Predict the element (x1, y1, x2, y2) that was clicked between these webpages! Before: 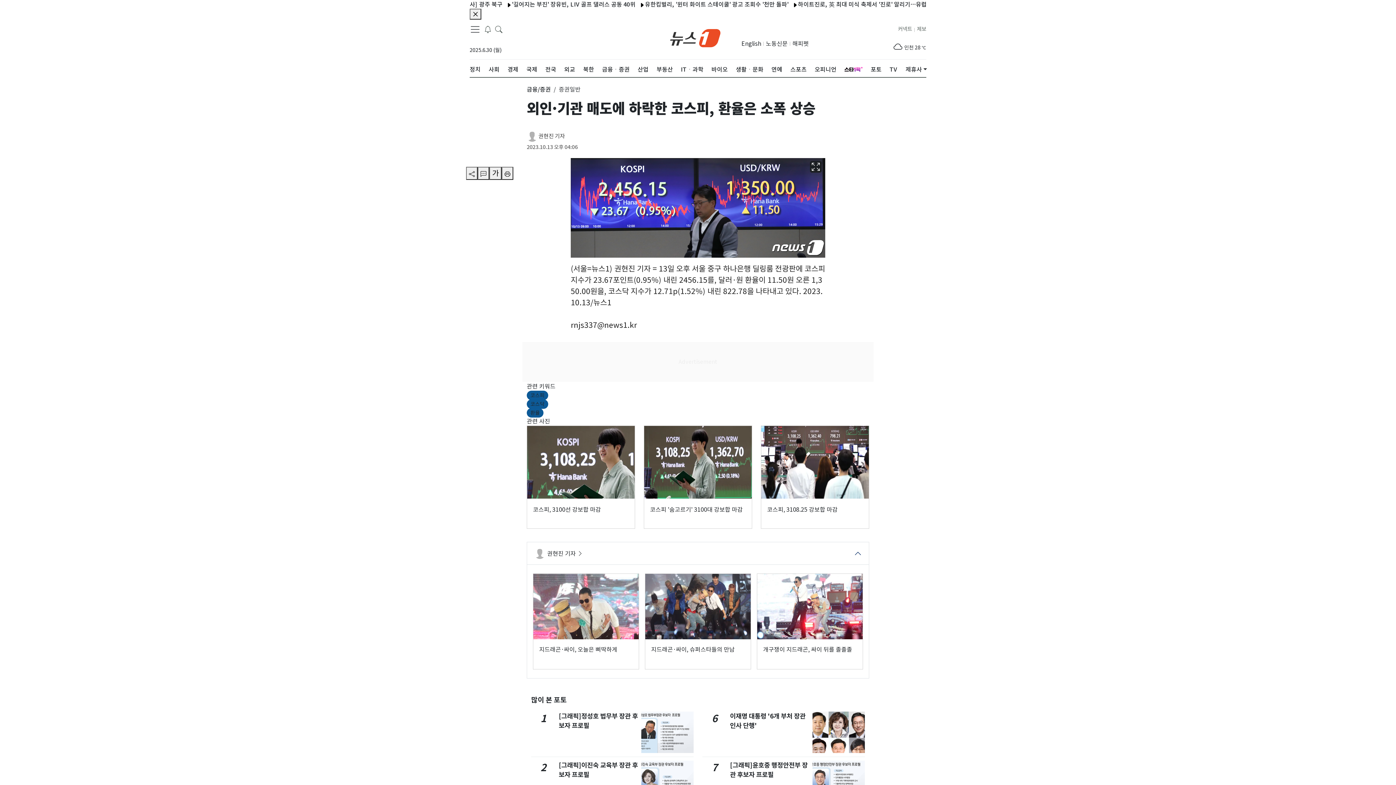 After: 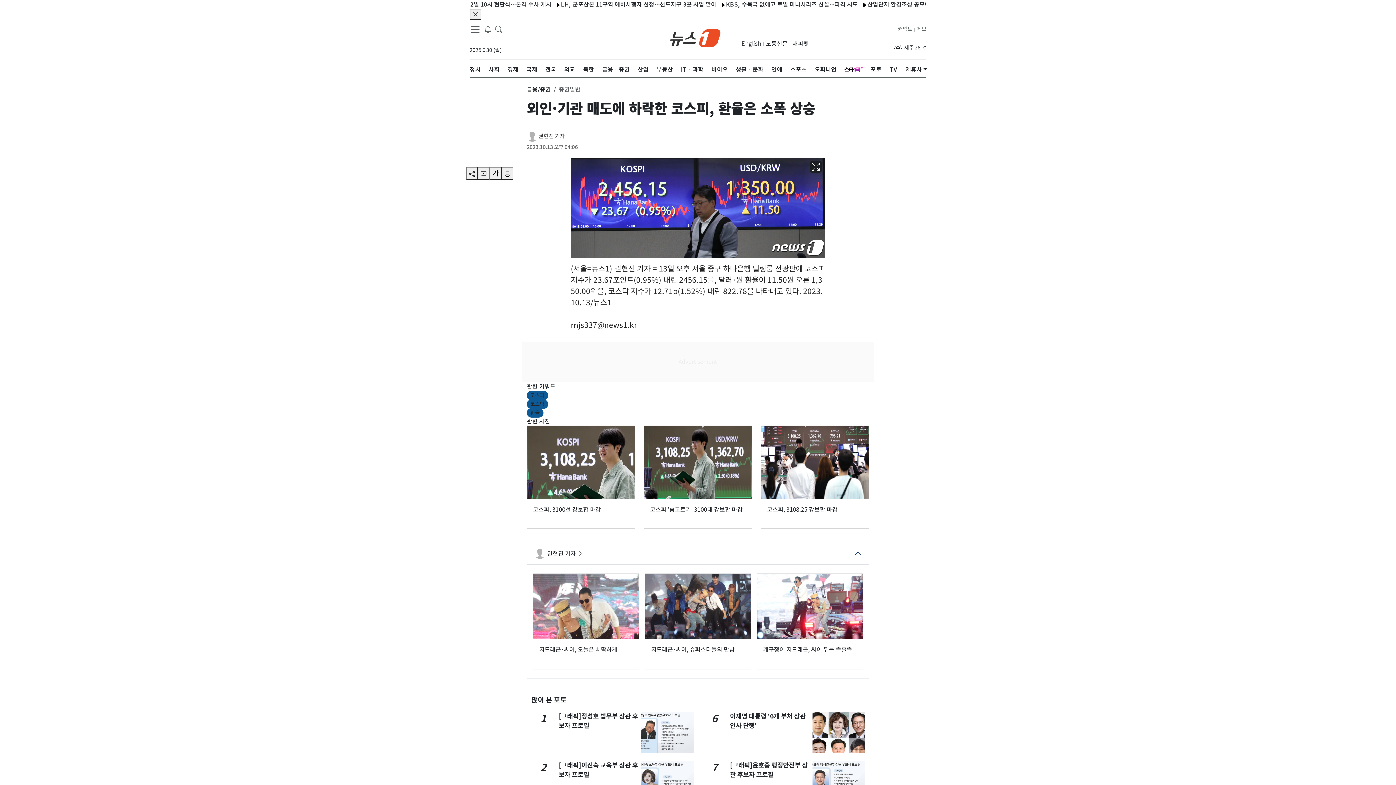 Action: bbox: (844, 59, 862, 79)